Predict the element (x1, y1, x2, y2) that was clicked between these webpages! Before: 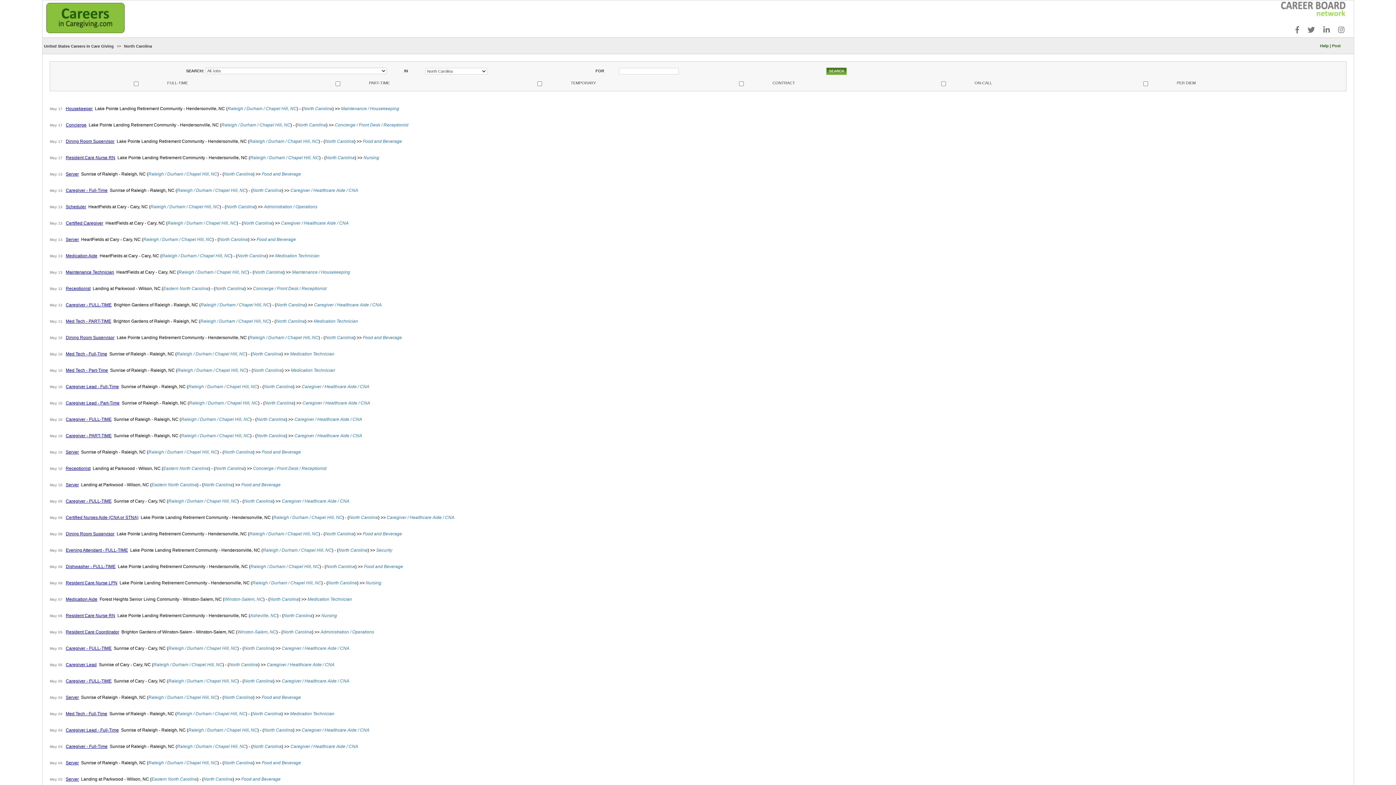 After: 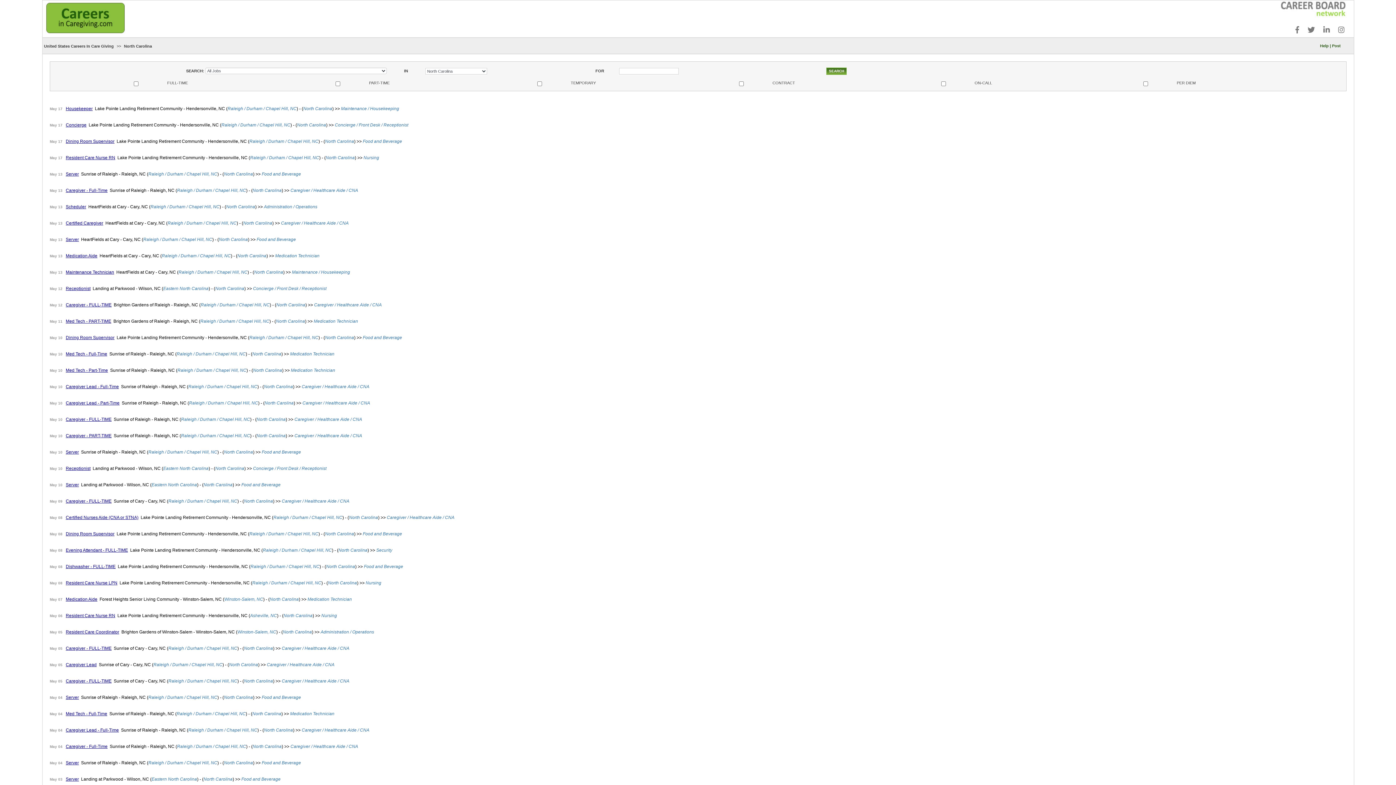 Action: label: North Carolina bbox: (282, 629, 312, 634)